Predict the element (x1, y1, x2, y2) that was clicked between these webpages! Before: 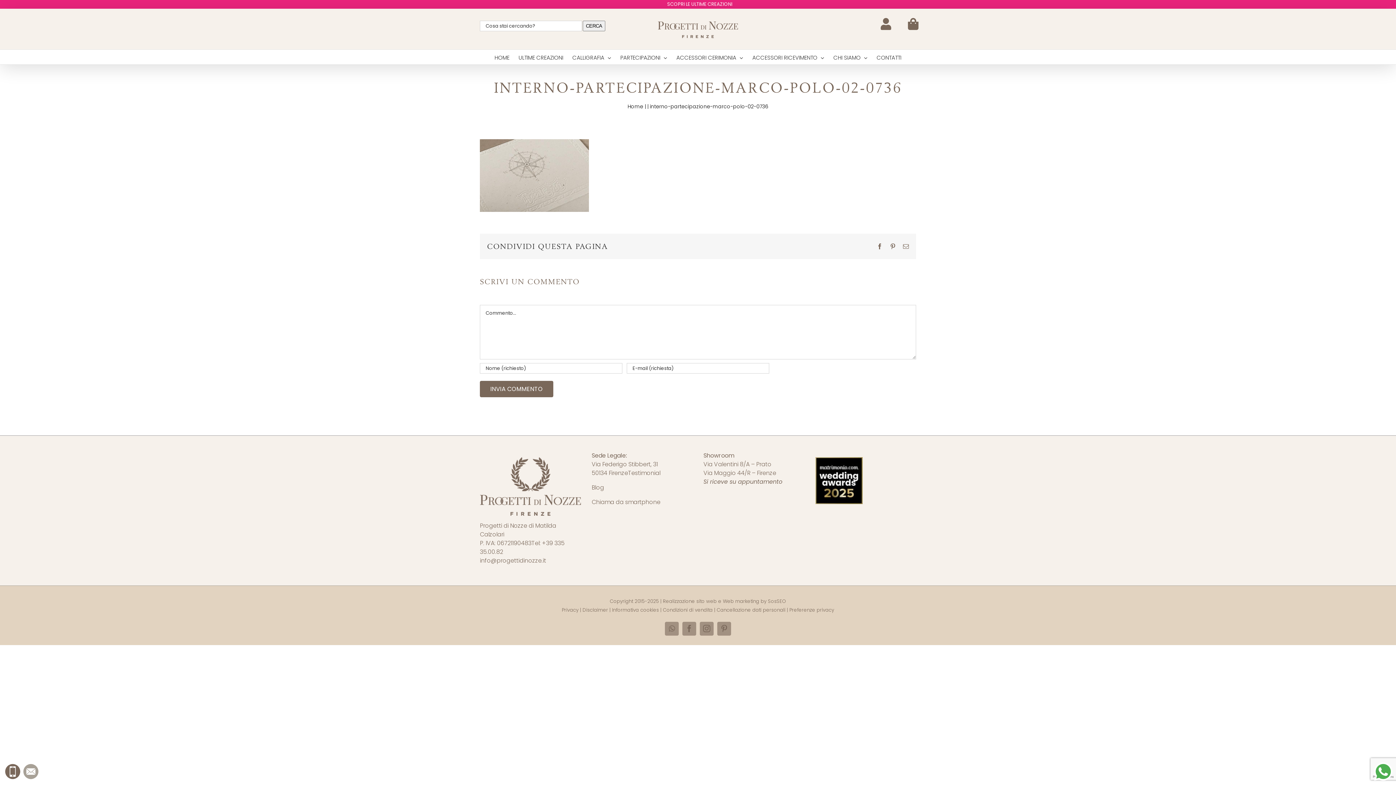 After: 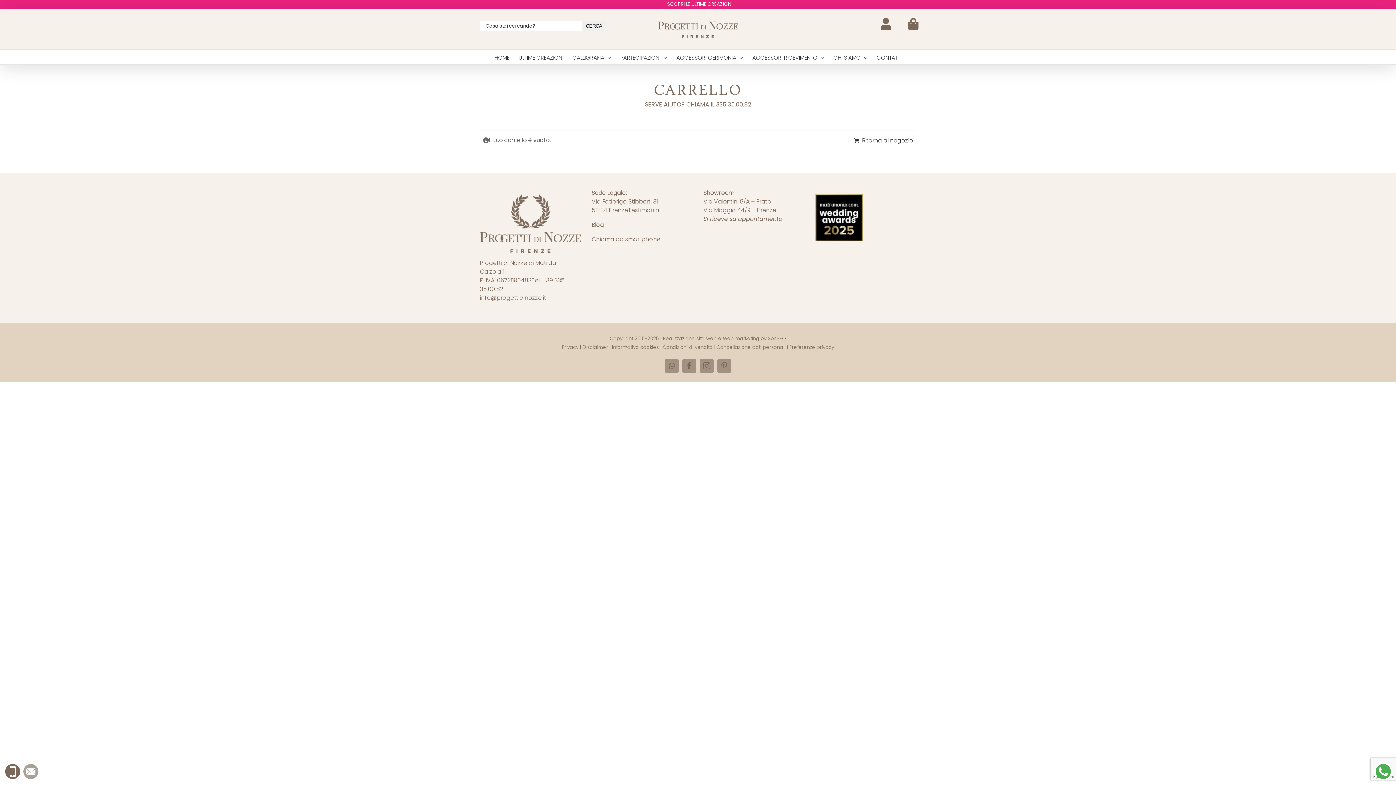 Action: bbox: (905, 25, 921, 34)